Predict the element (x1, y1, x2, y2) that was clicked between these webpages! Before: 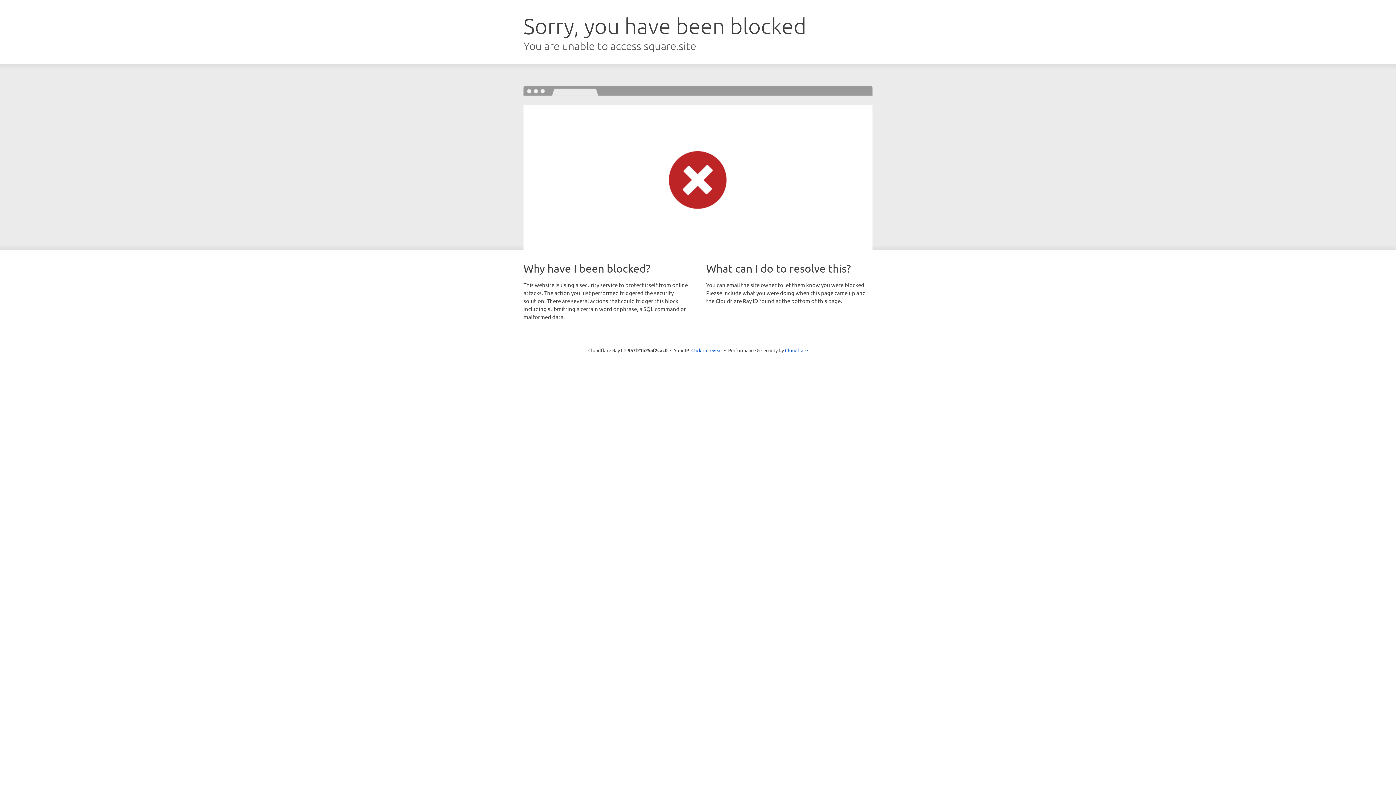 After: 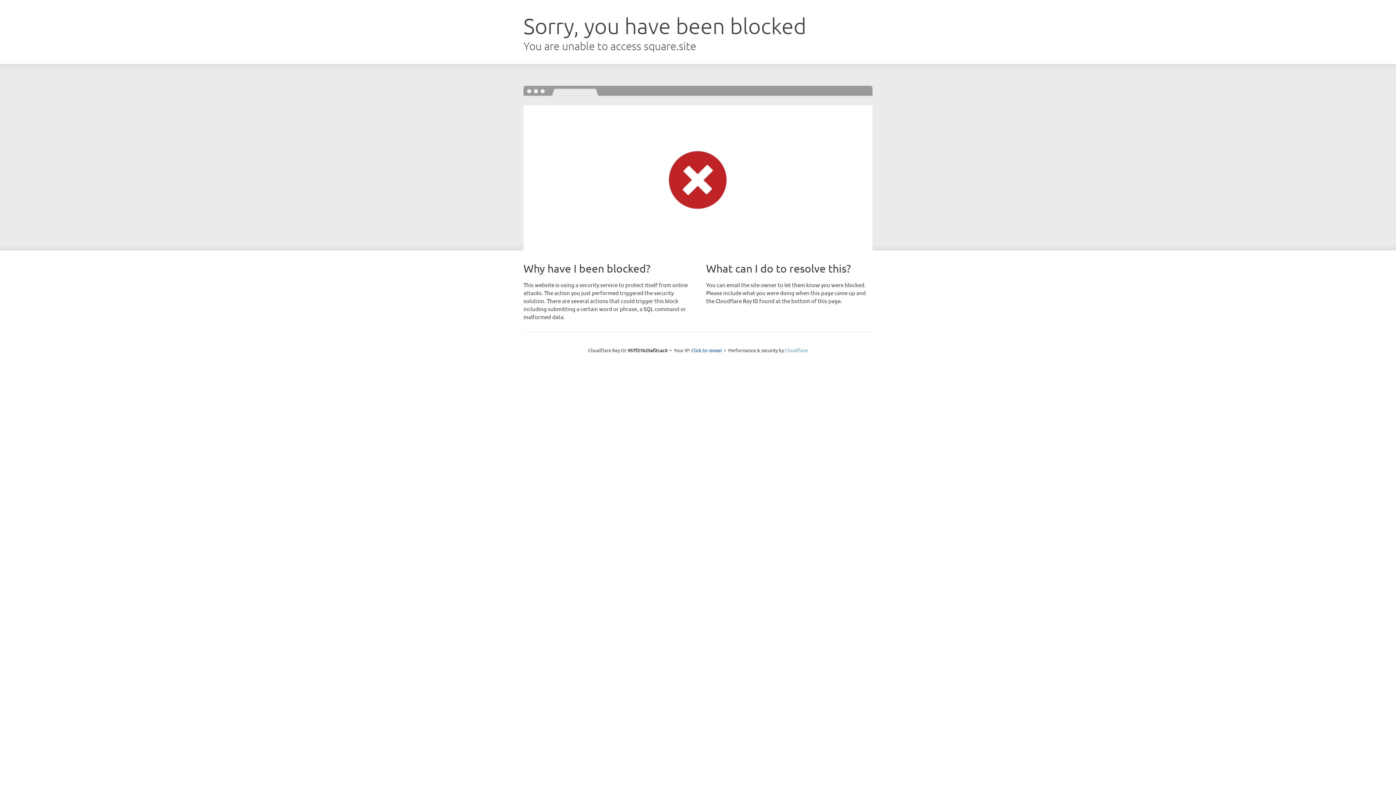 Action: bbox: (785, 347, 808, 353) label: Cloudflare